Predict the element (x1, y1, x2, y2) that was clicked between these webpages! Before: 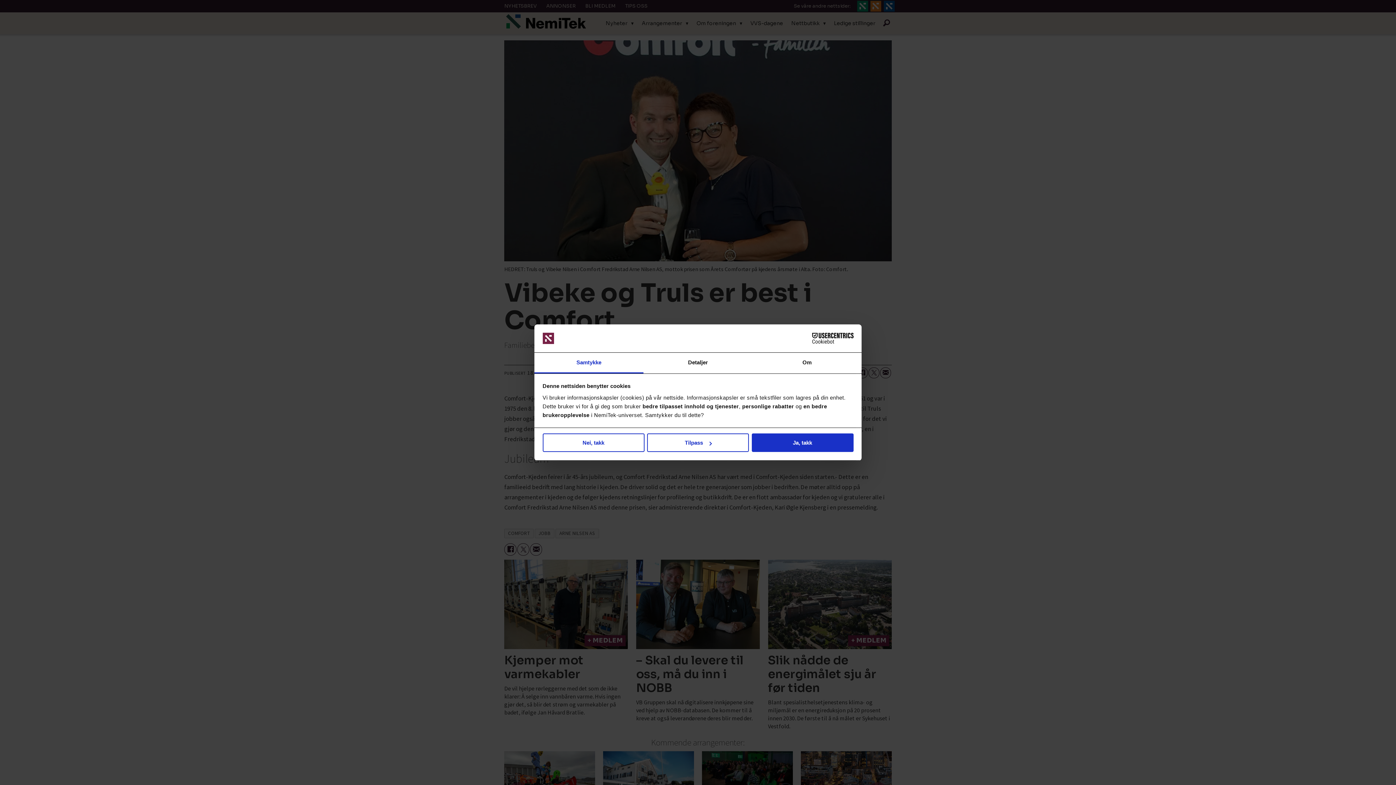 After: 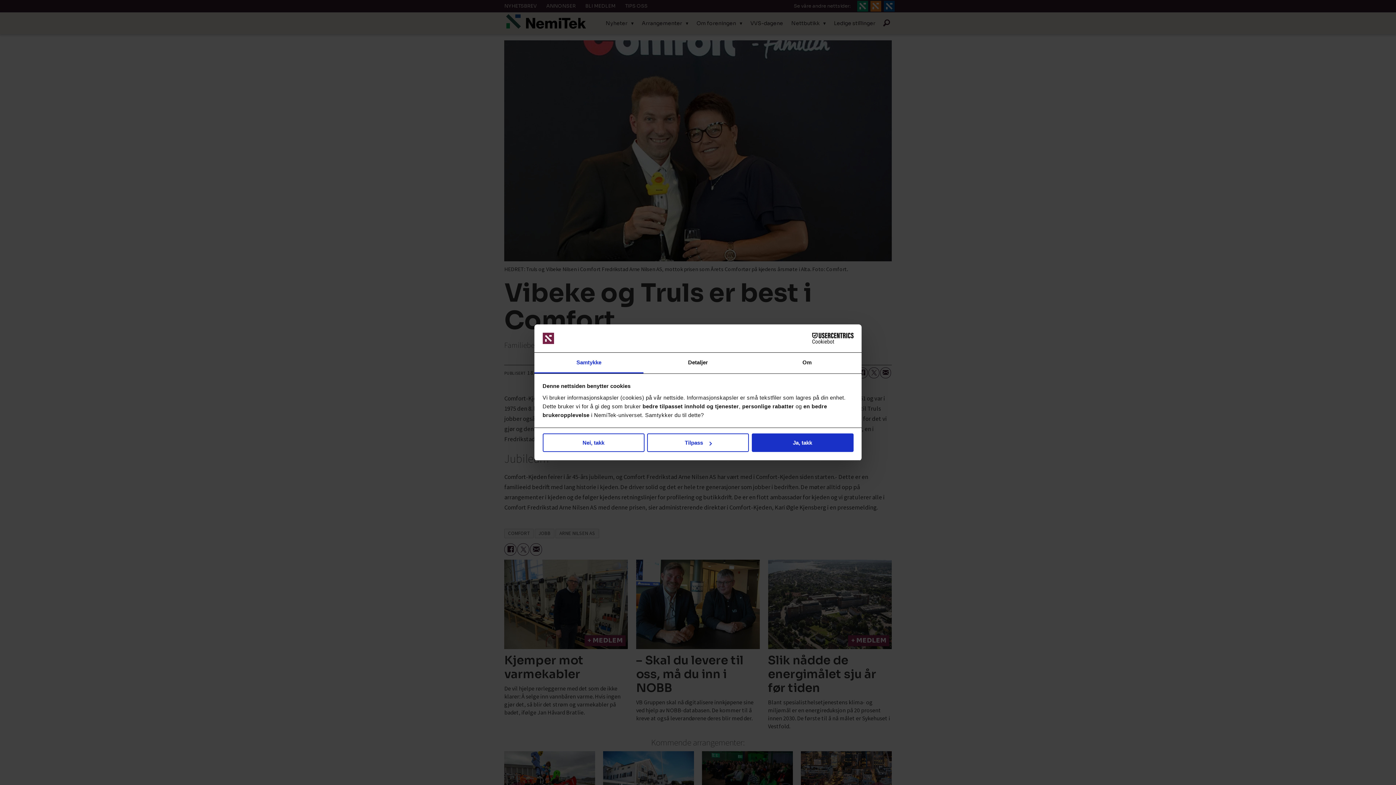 Action: bbox: (534, 352, 643, 373) label: Samtykke